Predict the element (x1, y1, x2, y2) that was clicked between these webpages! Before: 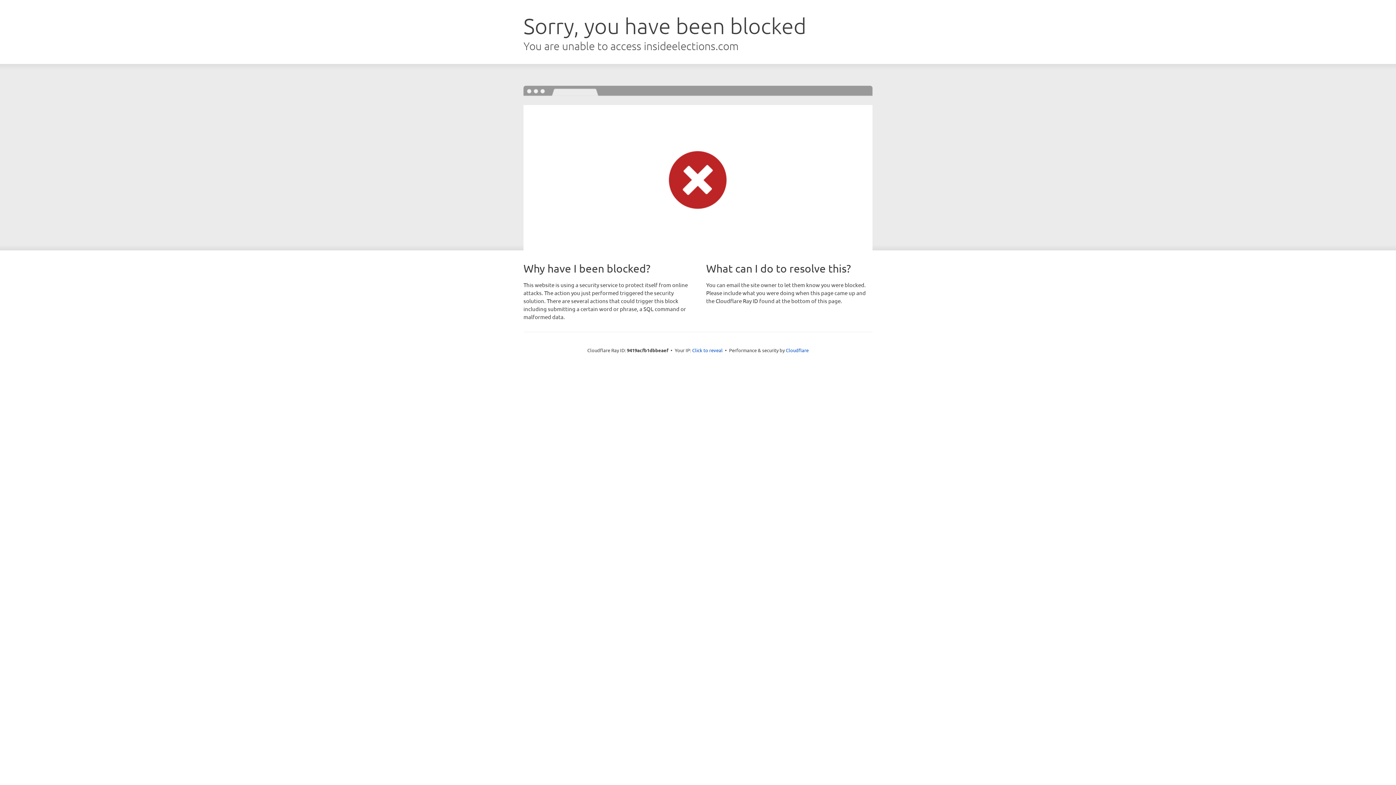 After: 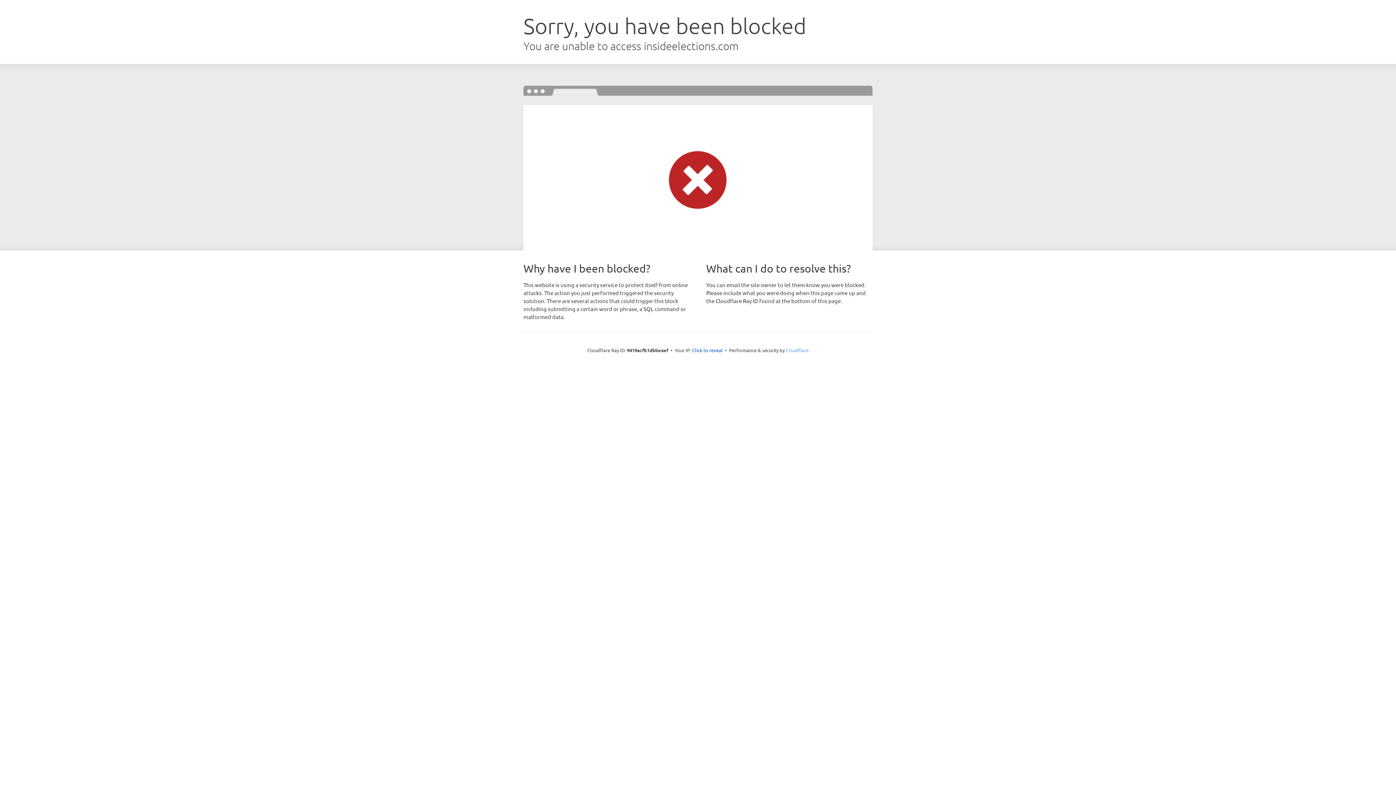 Action: label: Cloudflare bbox: (786, 347, 808, 353)